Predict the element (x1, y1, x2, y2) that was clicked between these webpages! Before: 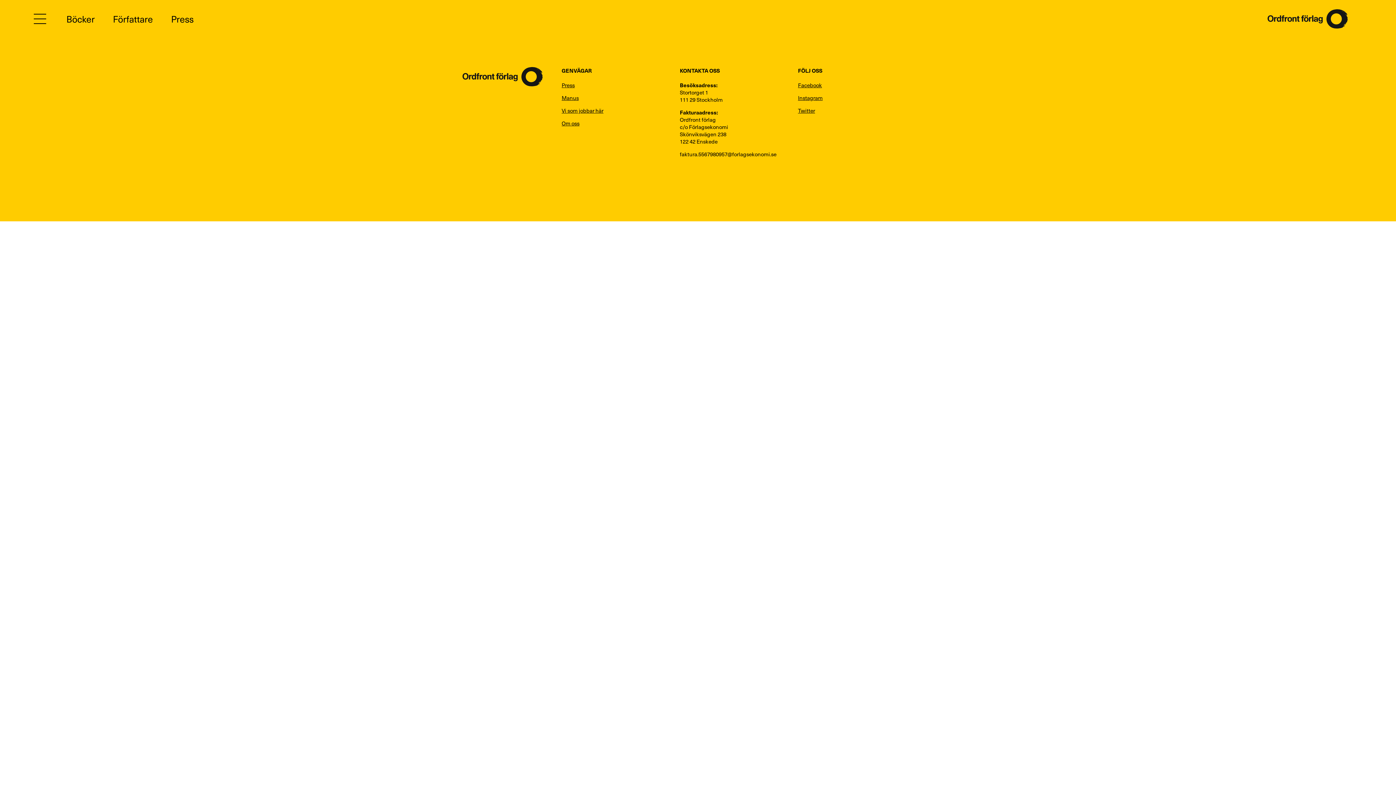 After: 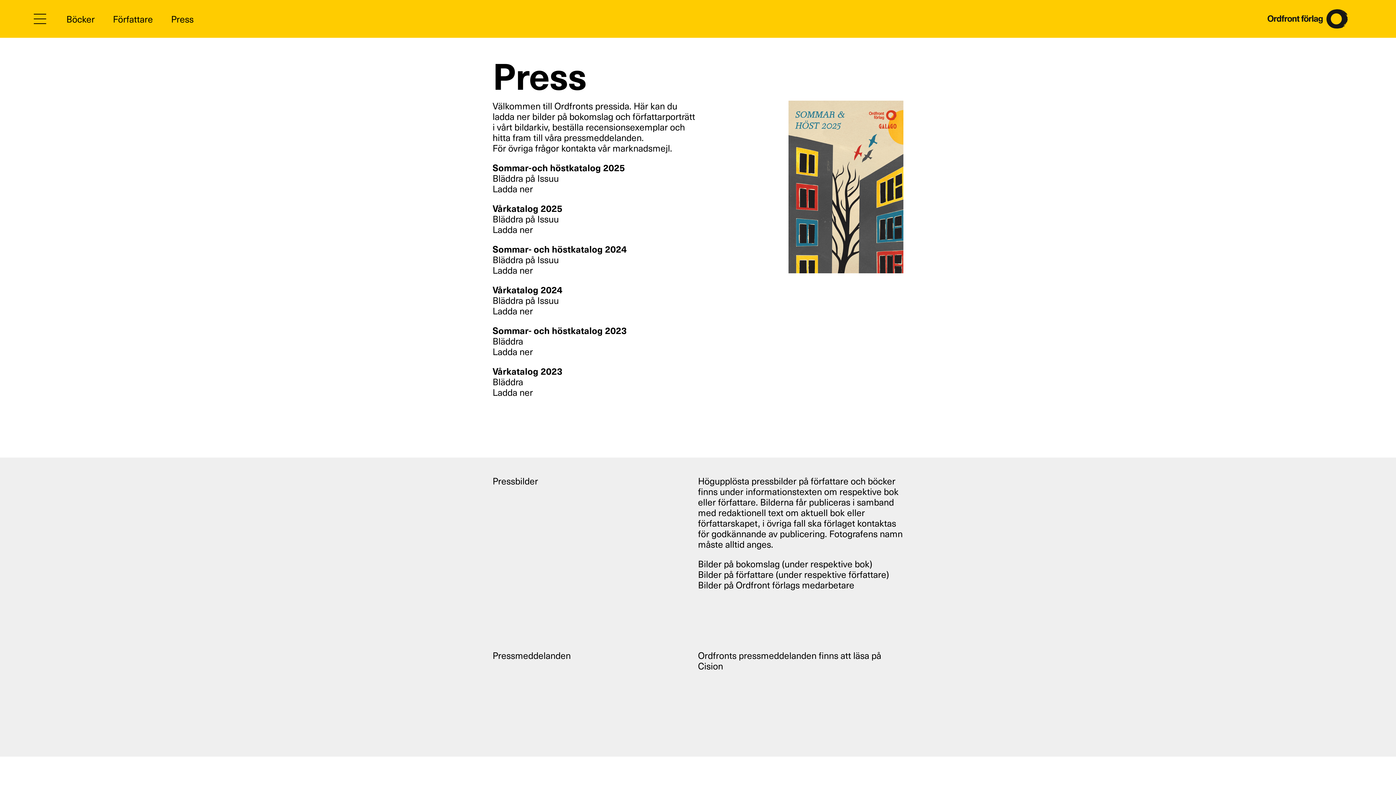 Action: bbox: (171, 11, 193, 25) label: Press